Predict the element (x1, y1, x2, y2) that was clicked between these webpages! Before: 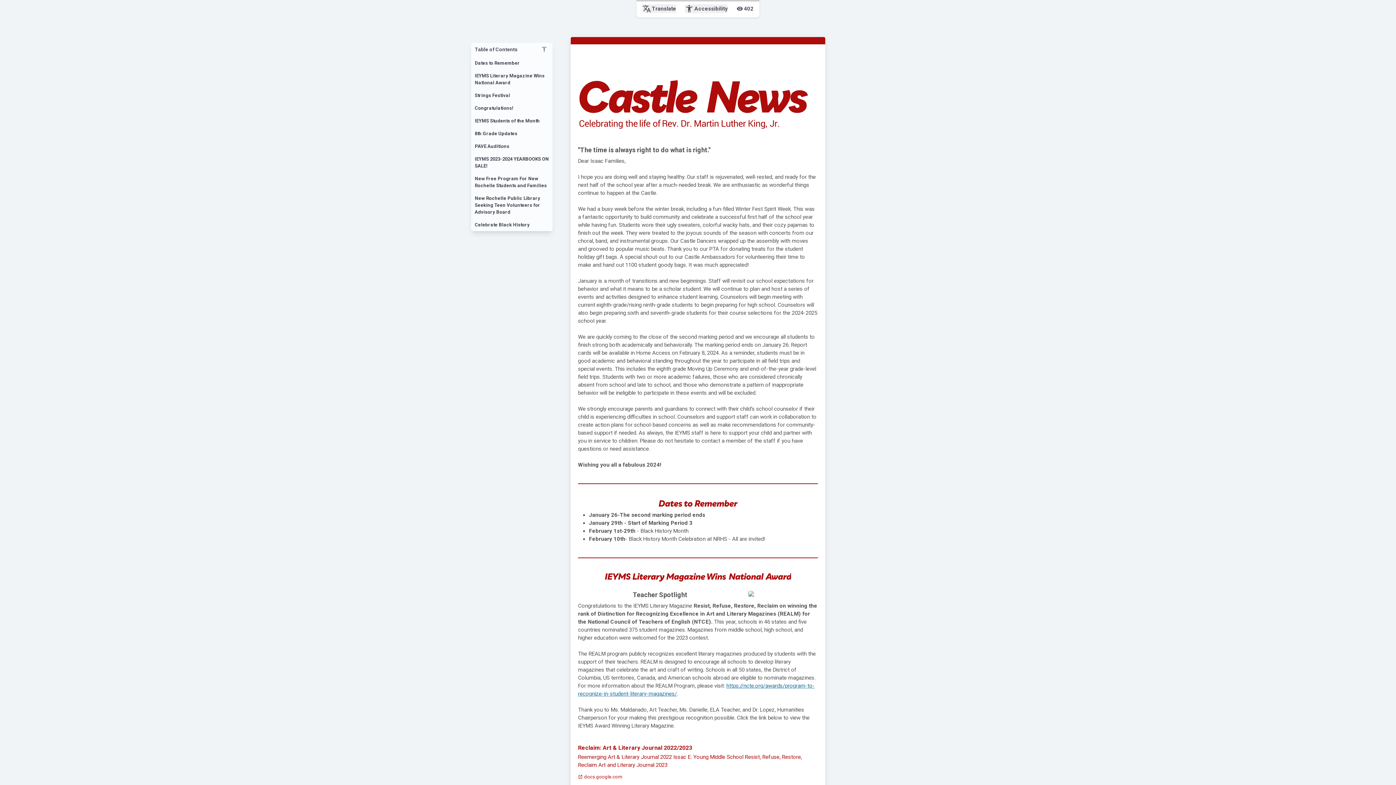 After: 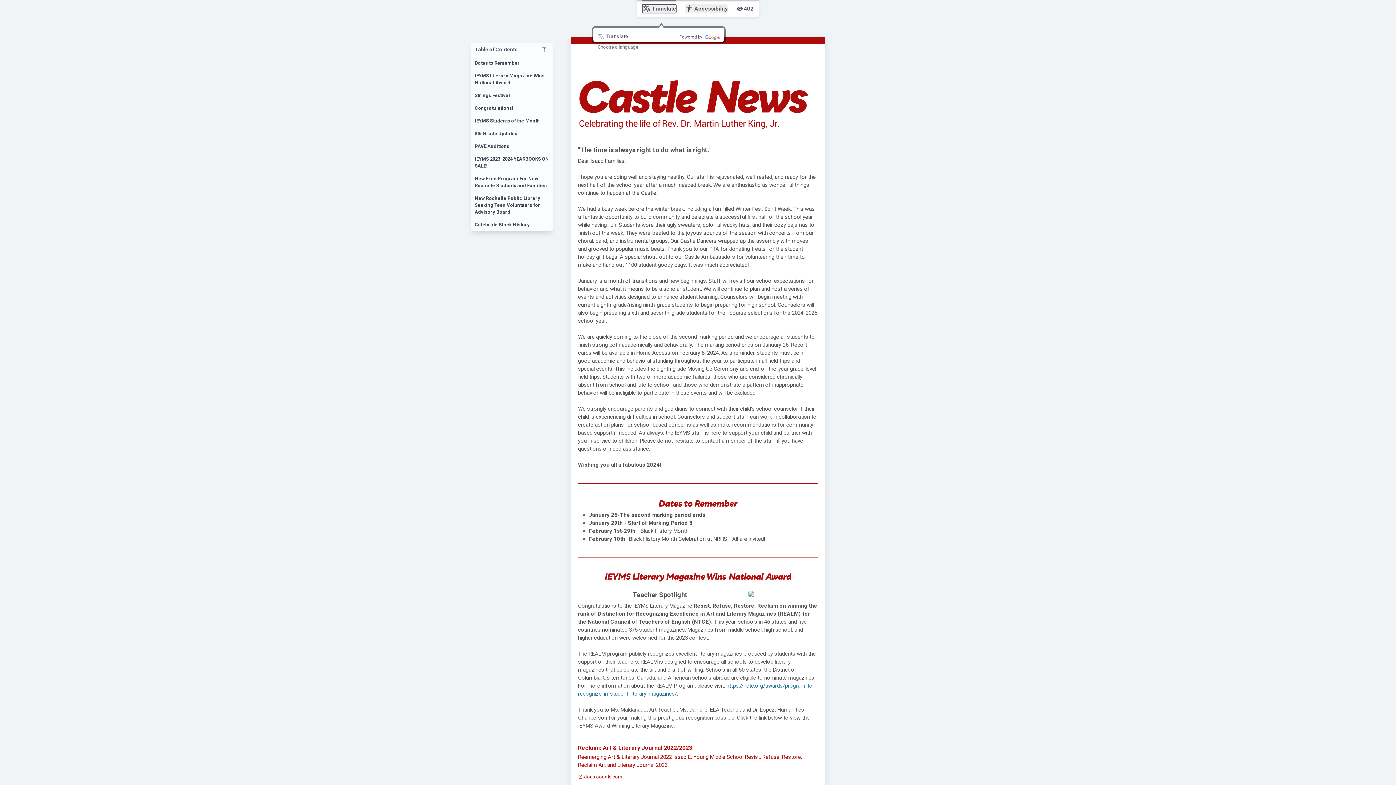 Action: label: translate
Translate bbox: (642, 4, 676, 13)